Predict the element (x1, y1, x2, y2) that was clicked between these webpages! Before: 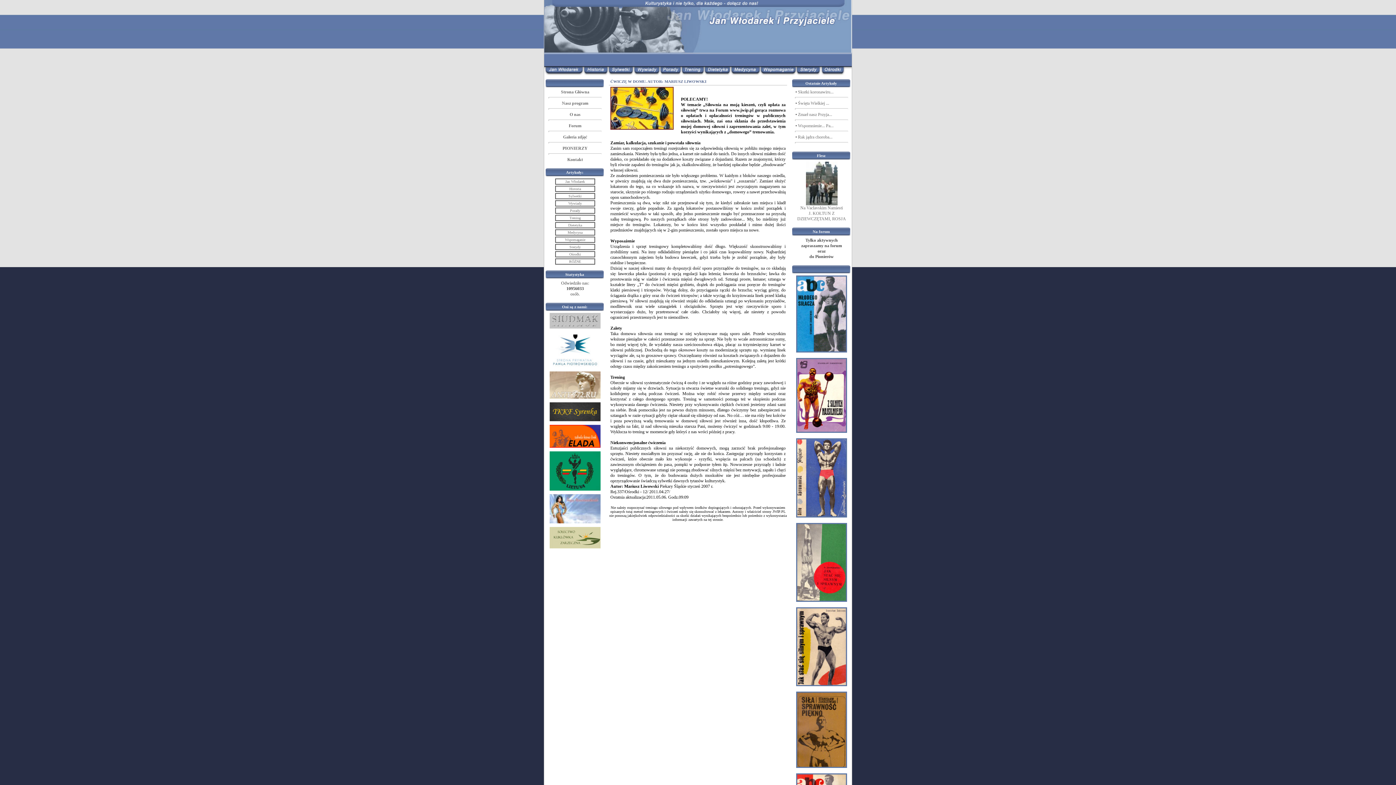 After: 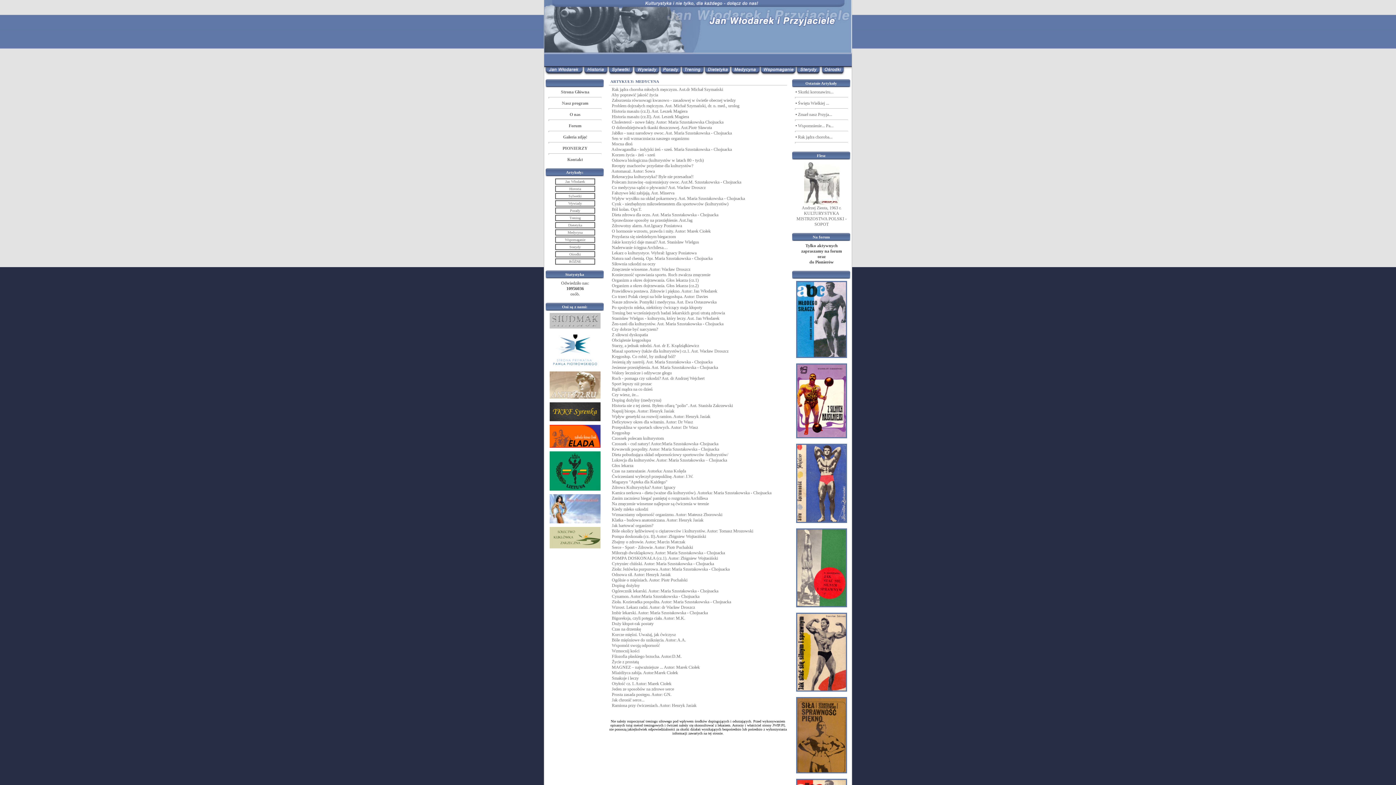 Action: bbox: (556, 230, 594, 234) label: Medycyna